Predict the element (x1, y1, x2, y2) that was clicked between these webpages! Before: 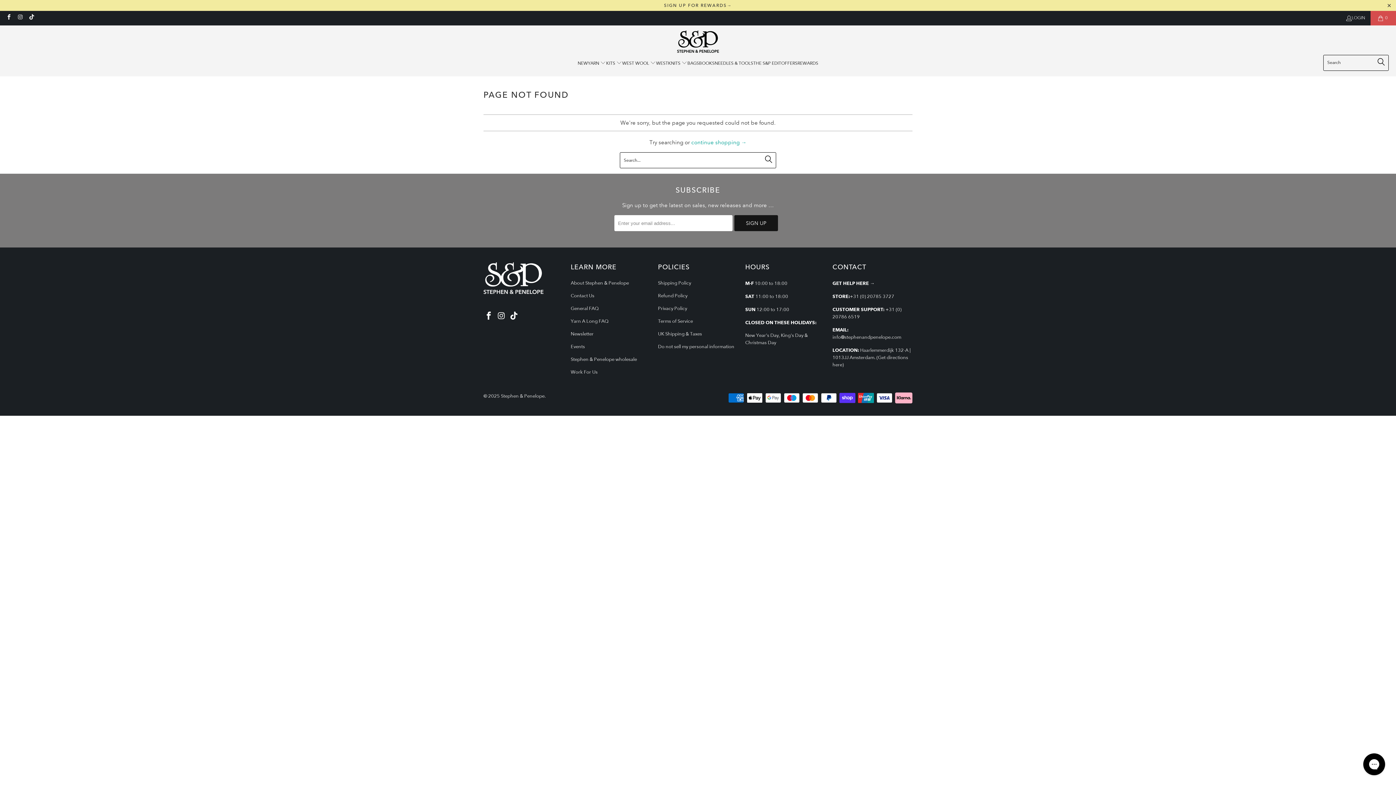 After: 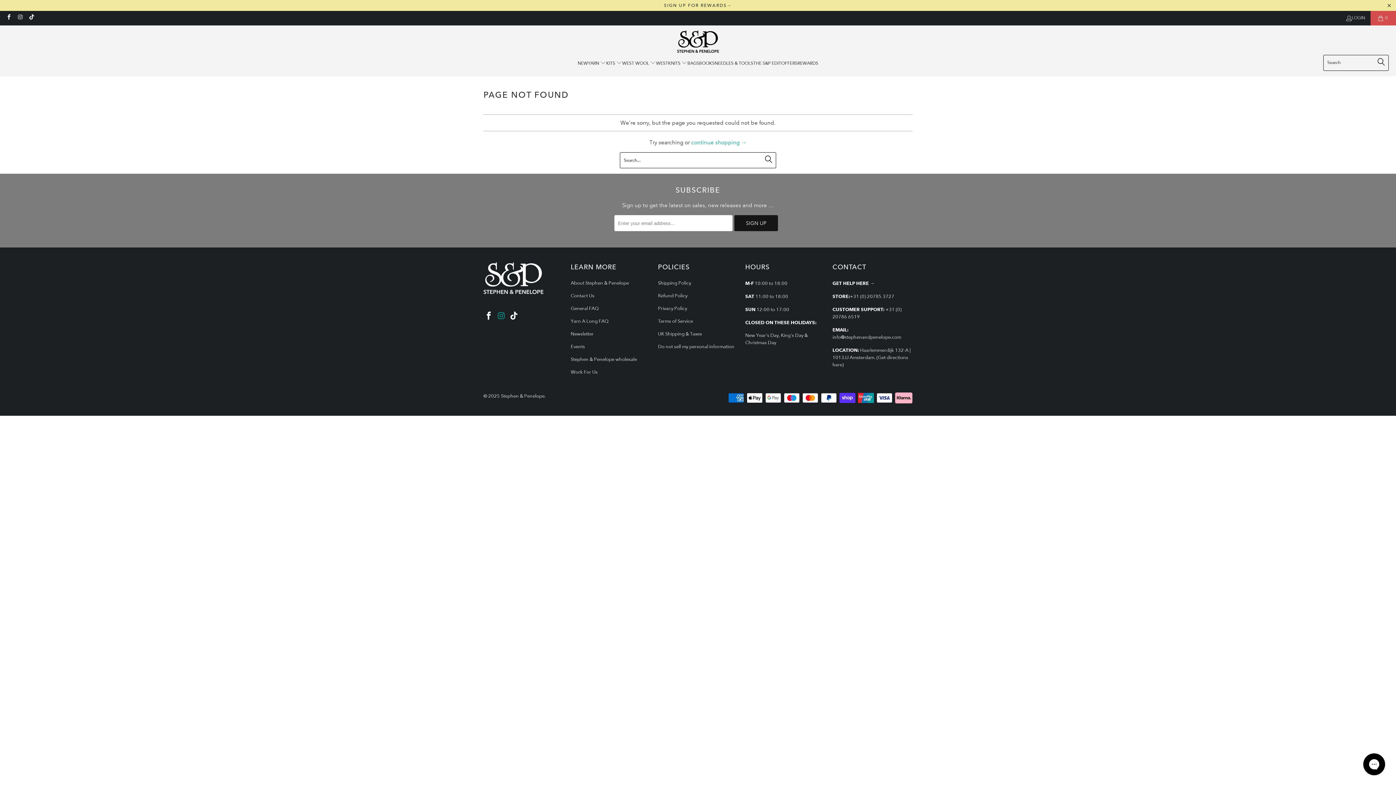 Action: bbox: (496, 311, 507, 321)